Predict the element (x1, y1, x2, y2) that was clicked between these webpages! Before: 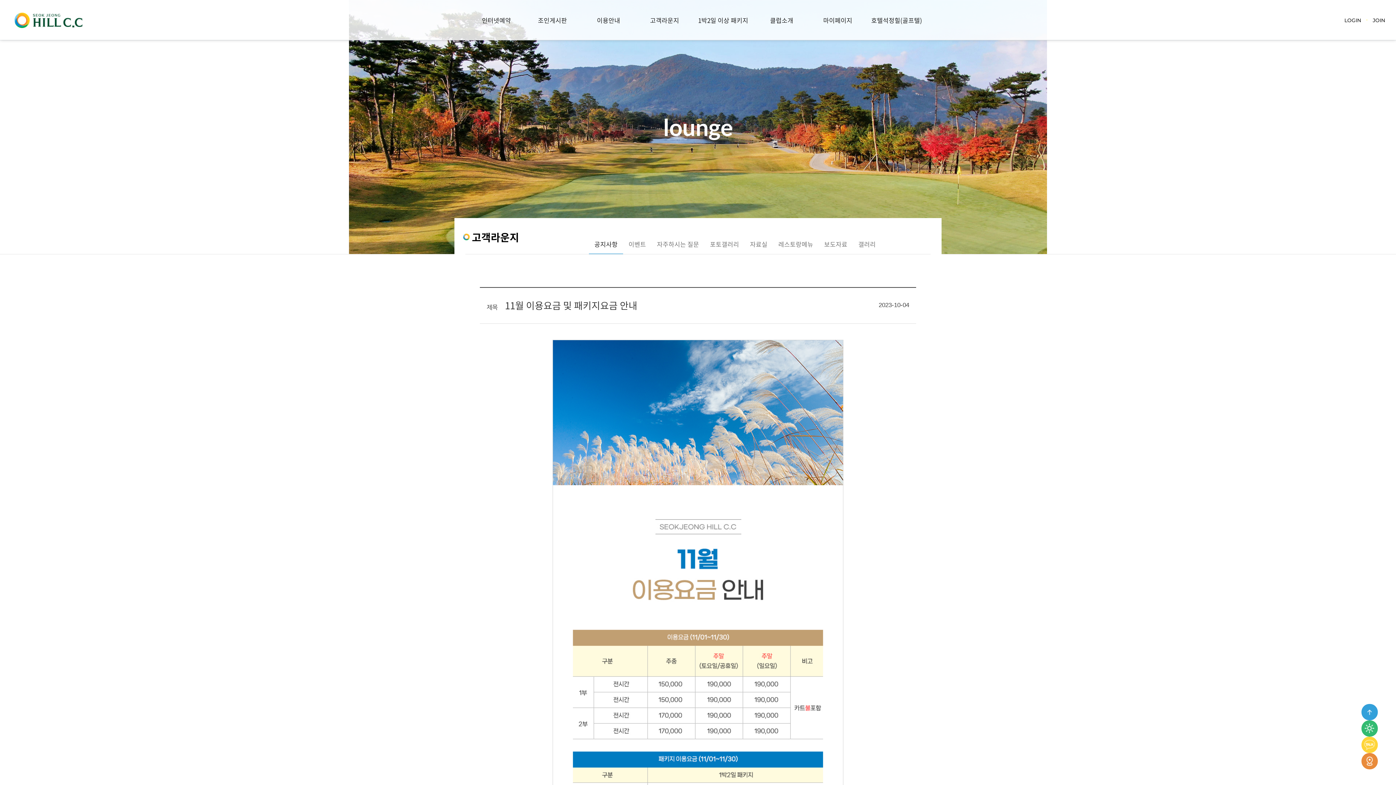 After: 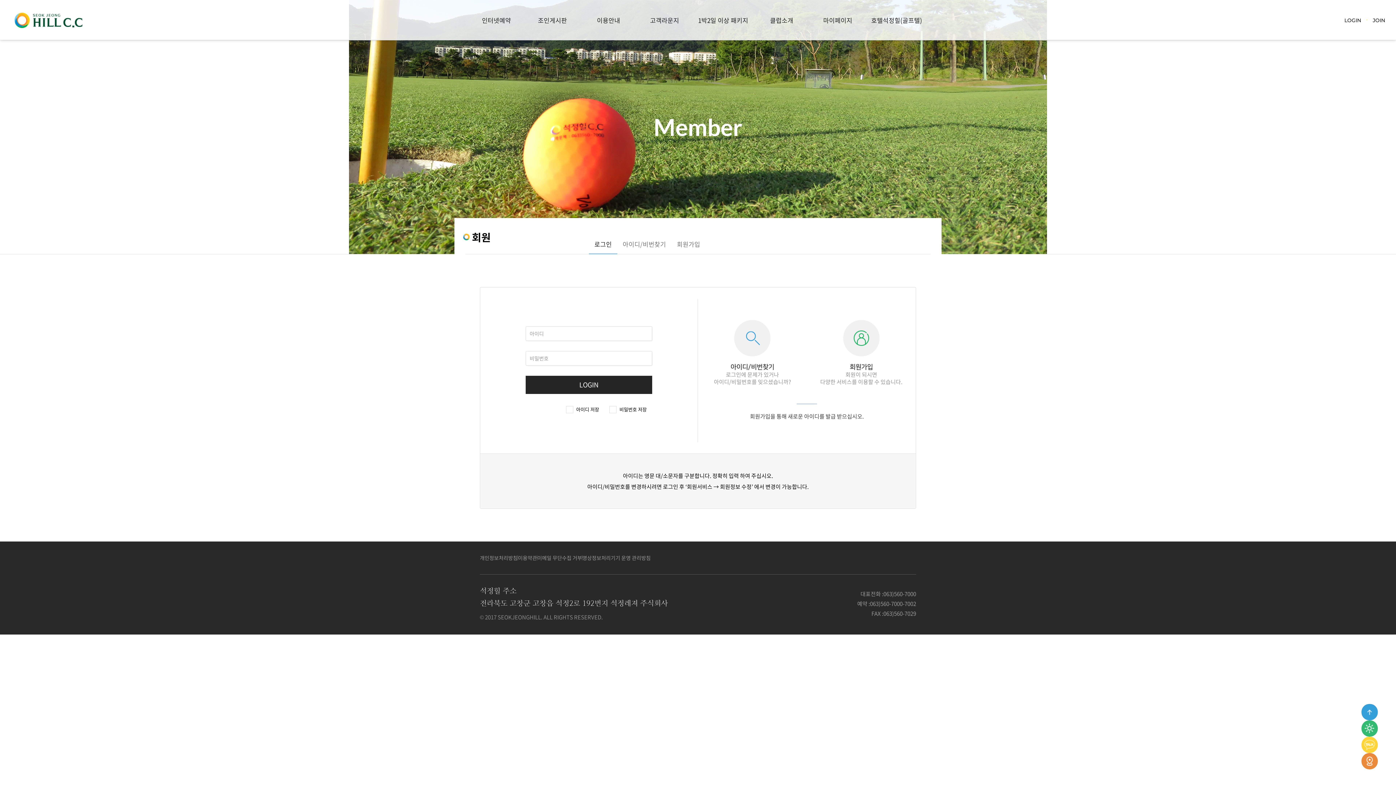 Action: bbox: (1344, 16, 1361, 23) label: LOGIN